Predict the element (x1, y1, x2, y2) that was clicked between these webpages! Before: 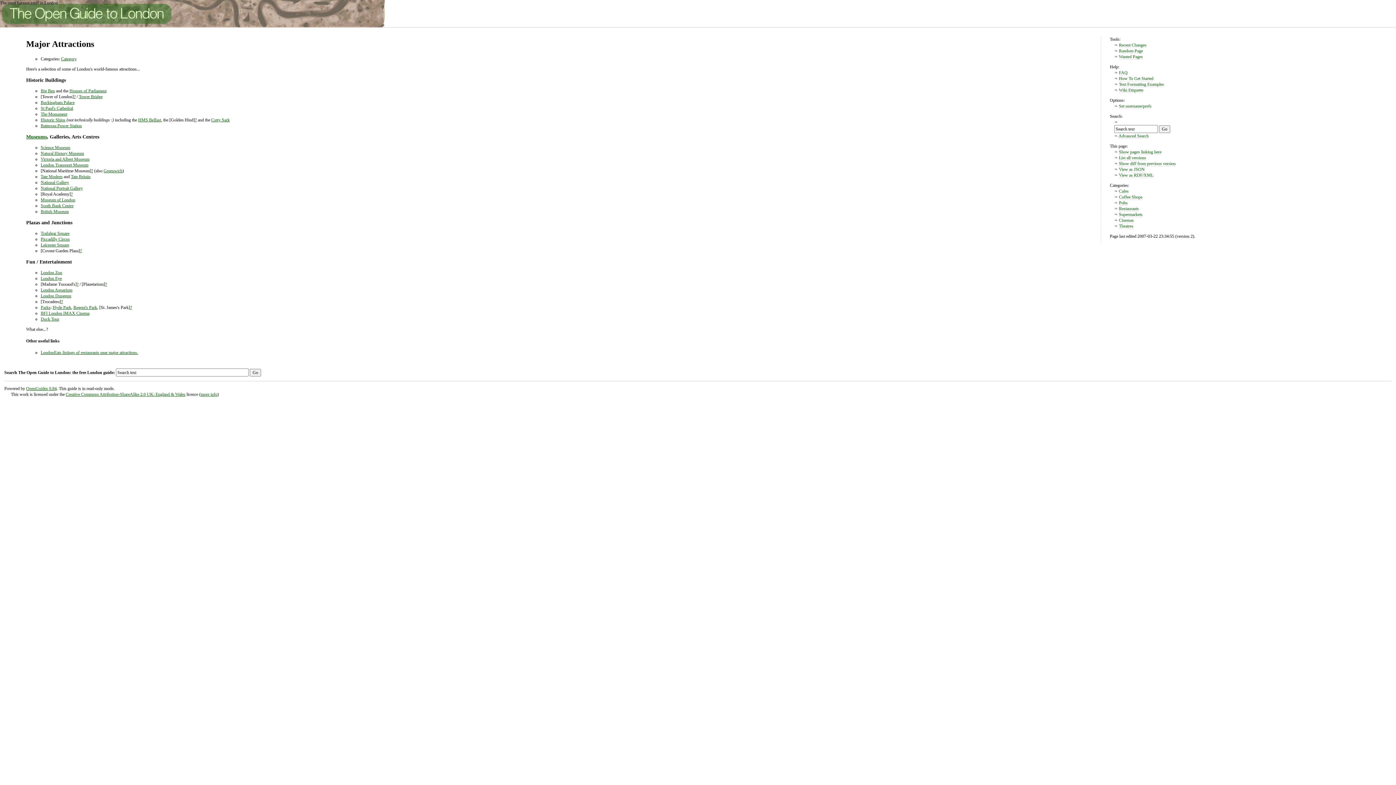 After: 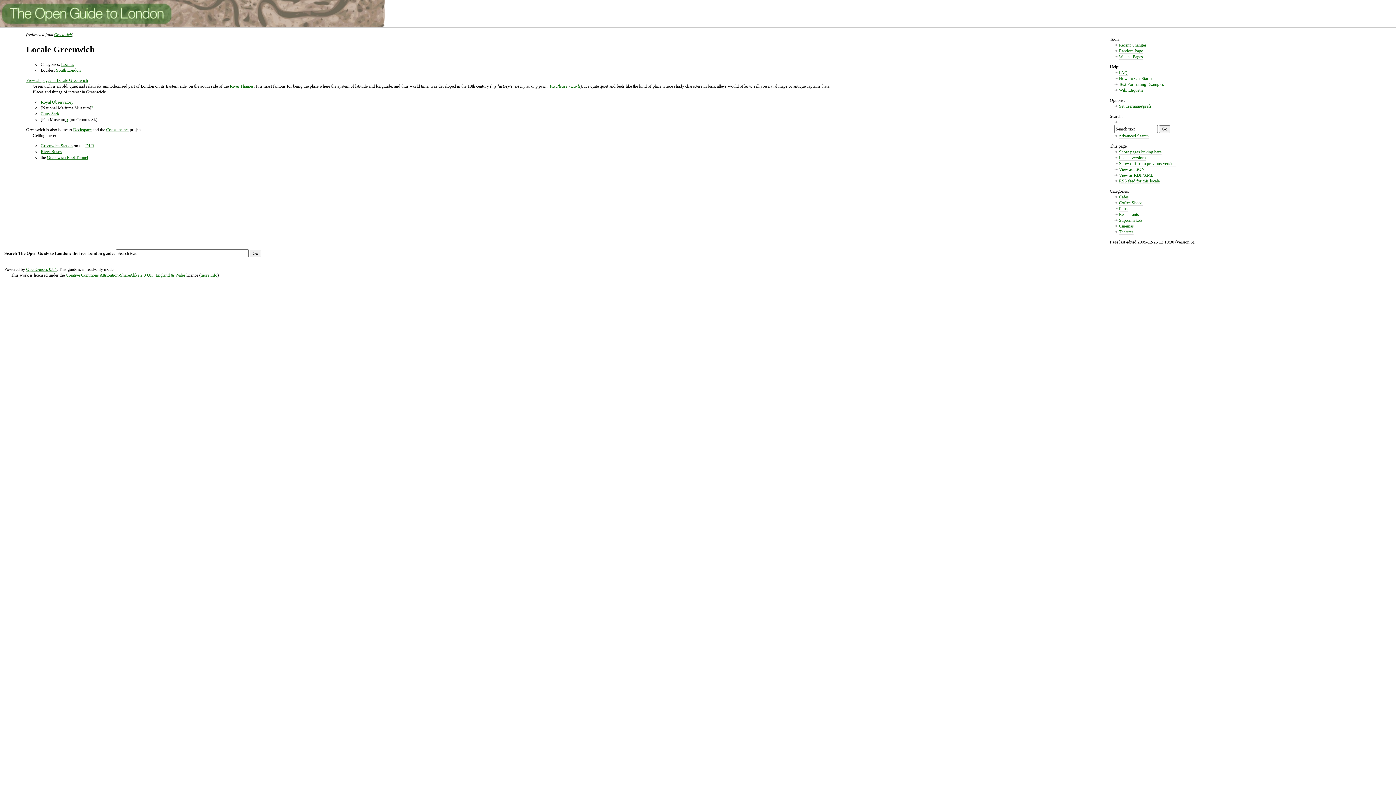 Action: bbox: (103, 168, 122, 173) label: Greenwich